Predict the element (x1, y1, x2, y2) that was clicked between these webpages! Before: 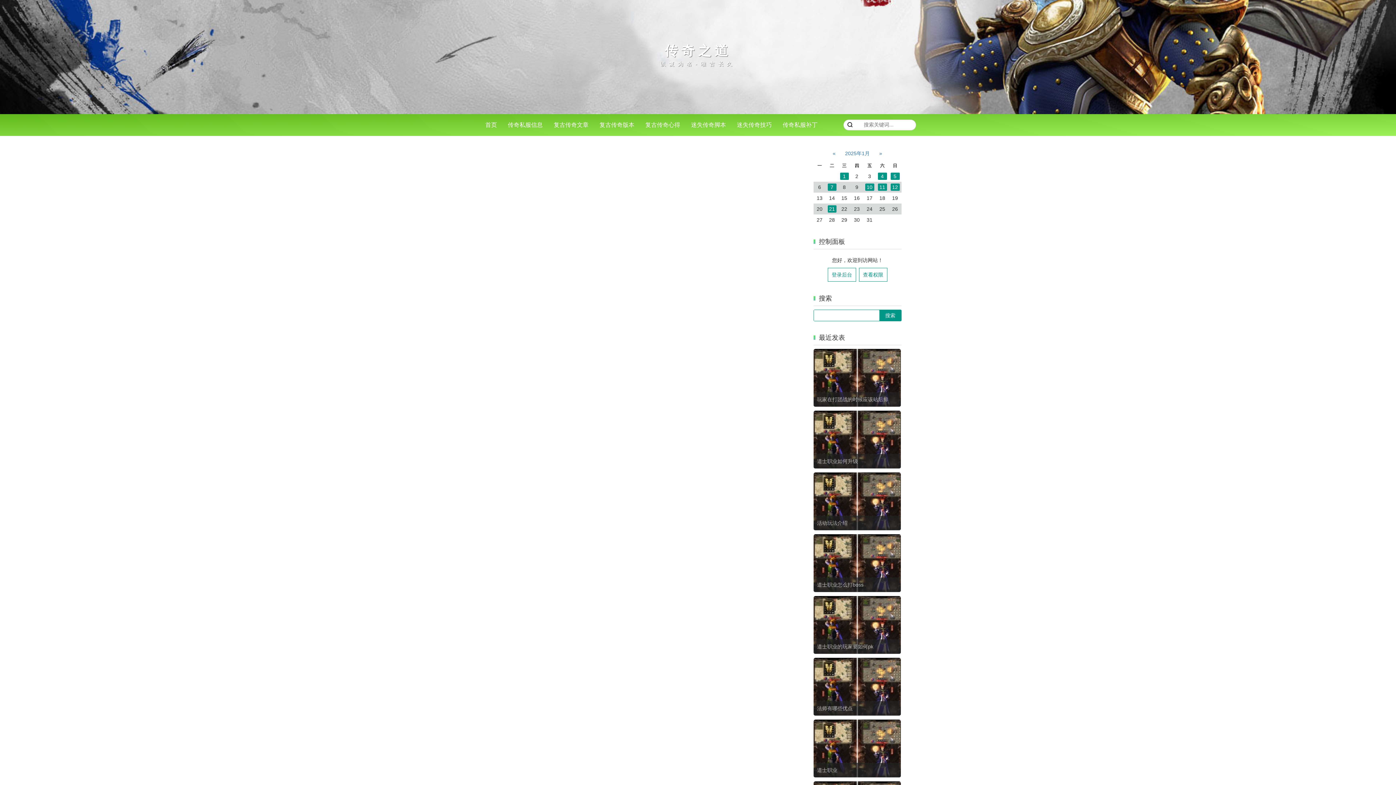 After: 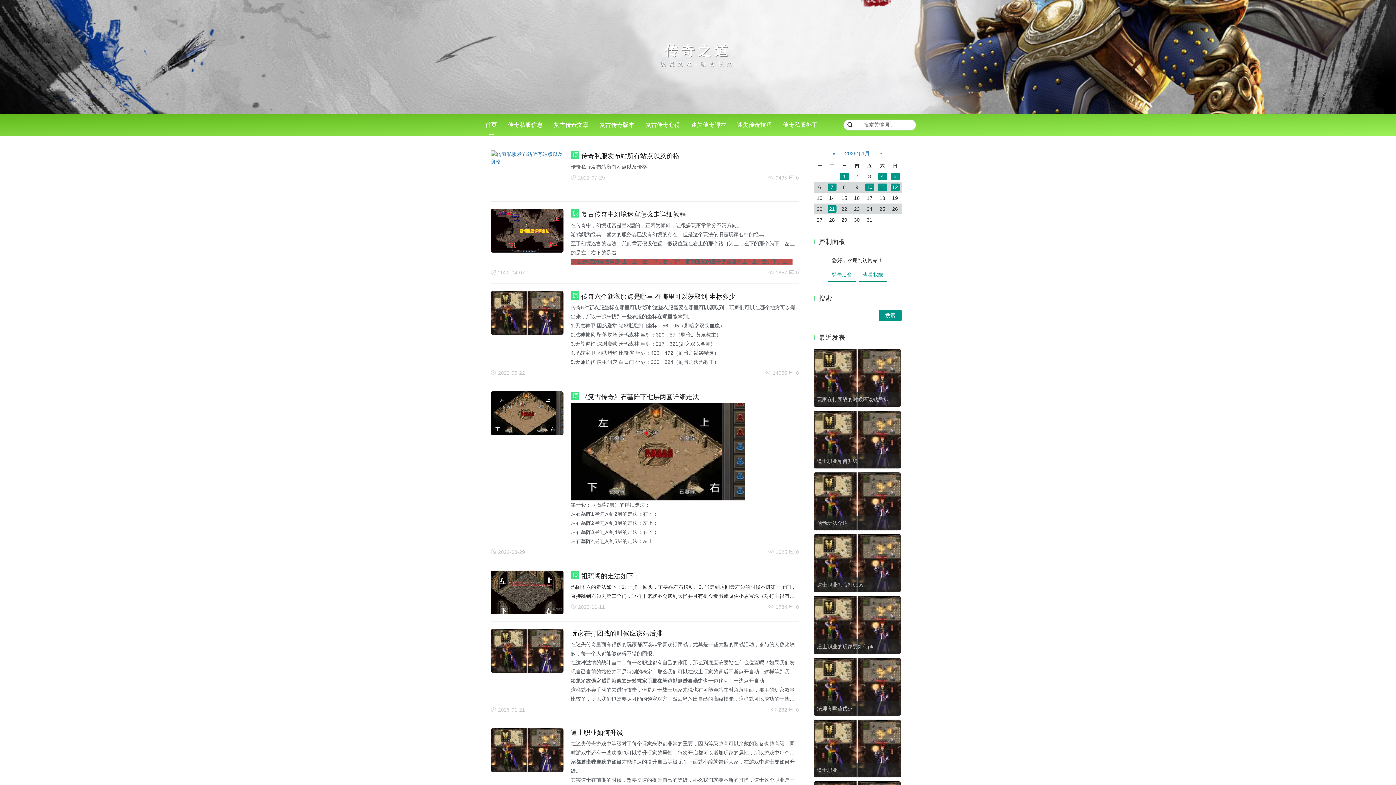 Action: bbox: (481, 114, 500, 134) label: 首页